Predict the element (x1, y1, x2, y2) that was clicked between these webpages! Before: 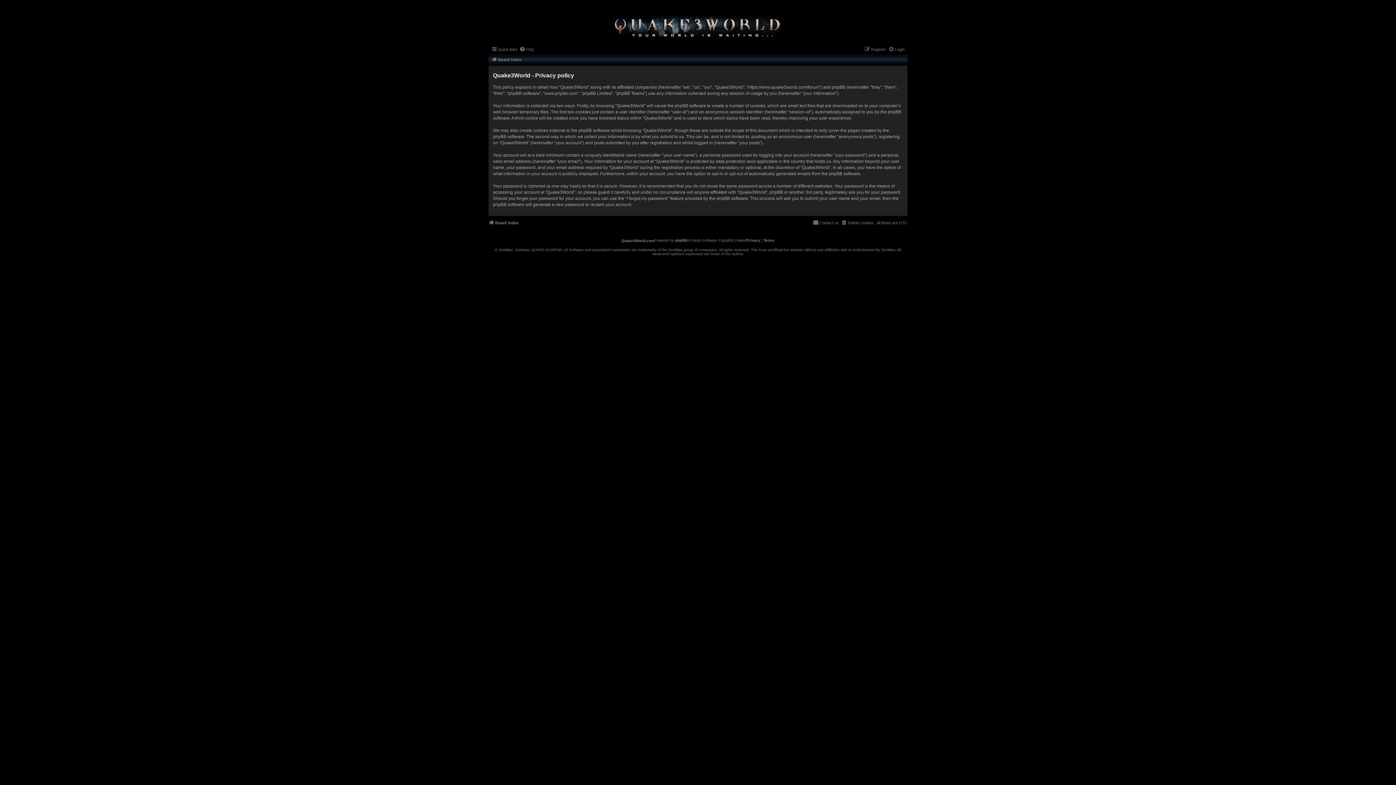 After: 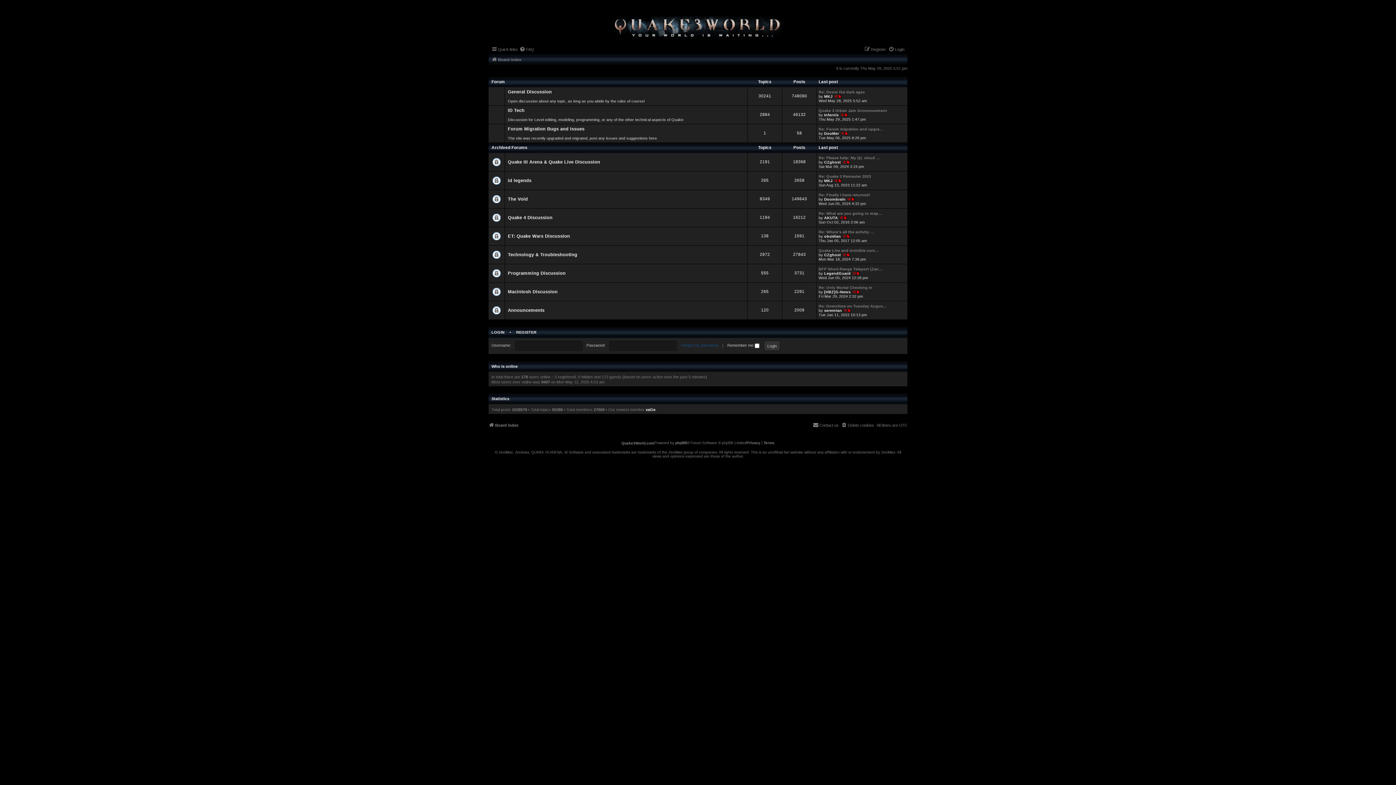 Action: label: Board index bbox: (491, 55, 521, 64)